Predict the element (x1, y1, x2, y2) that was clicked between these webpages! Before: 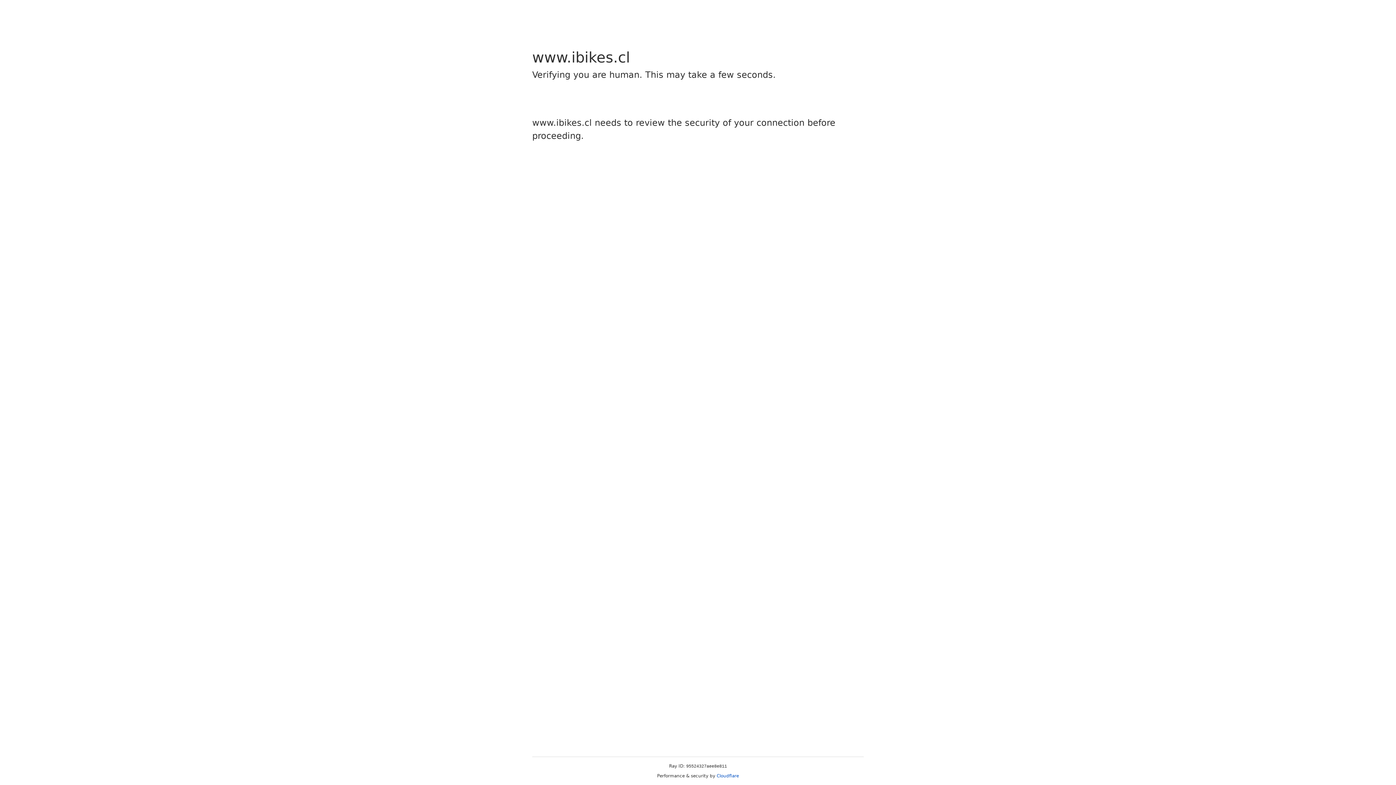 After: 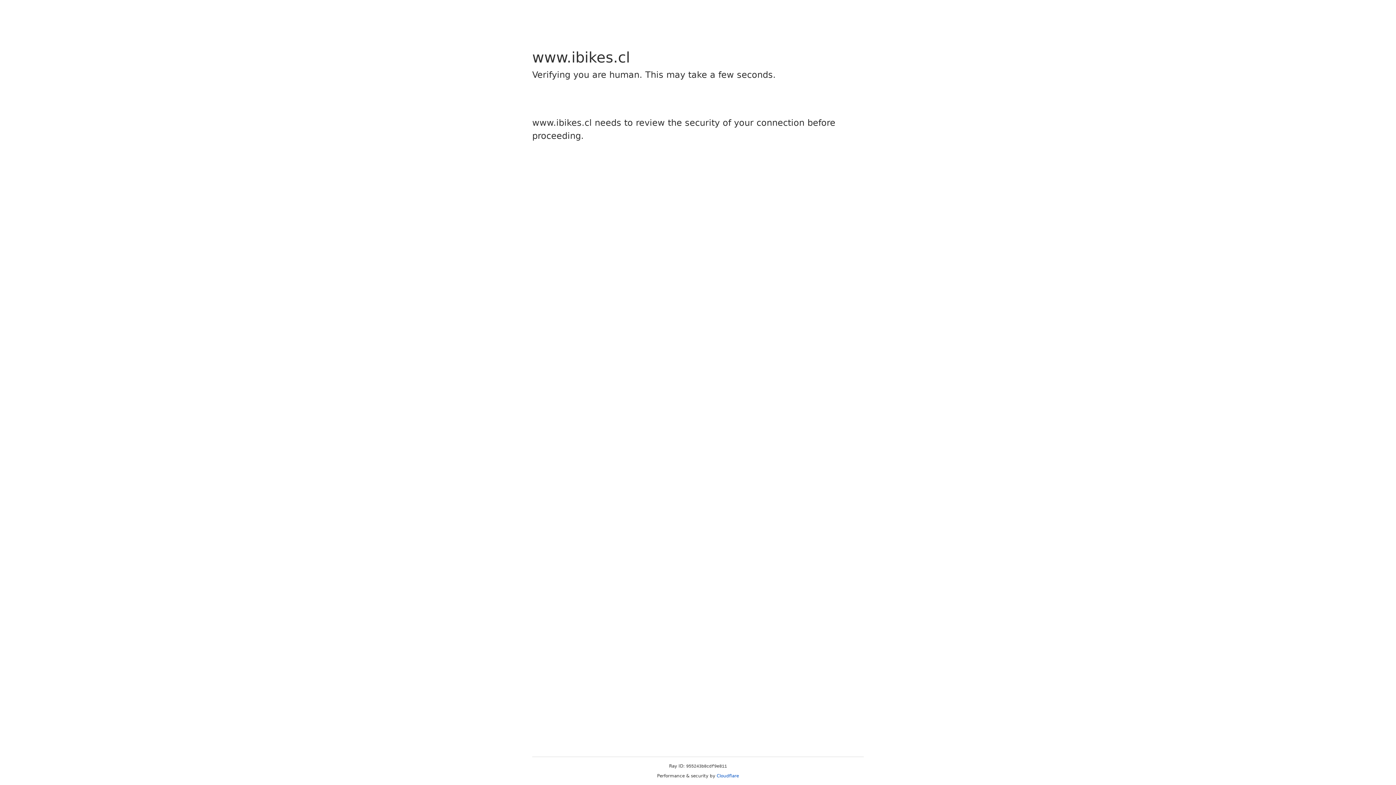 Action: bbox: (716, 773, 739, 778) label: Cloudflare